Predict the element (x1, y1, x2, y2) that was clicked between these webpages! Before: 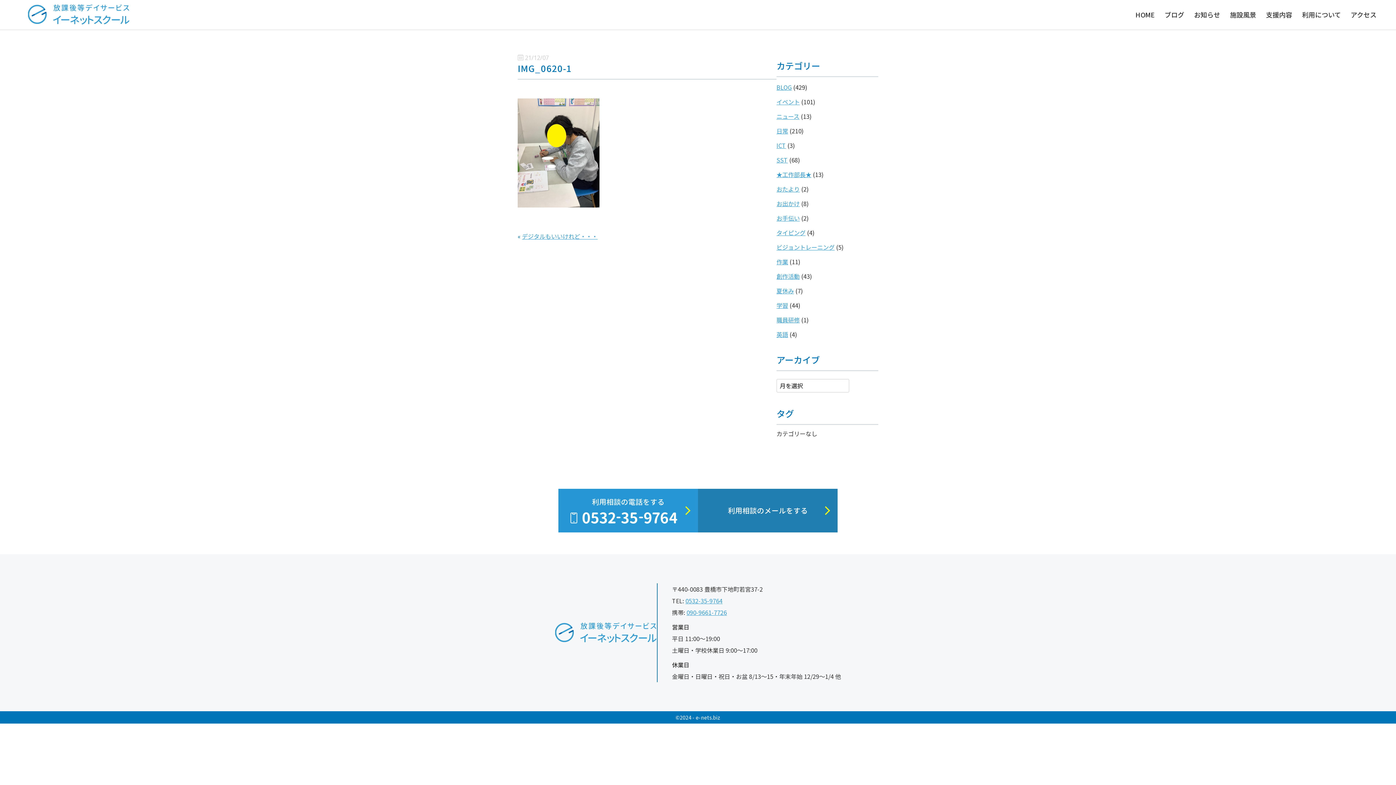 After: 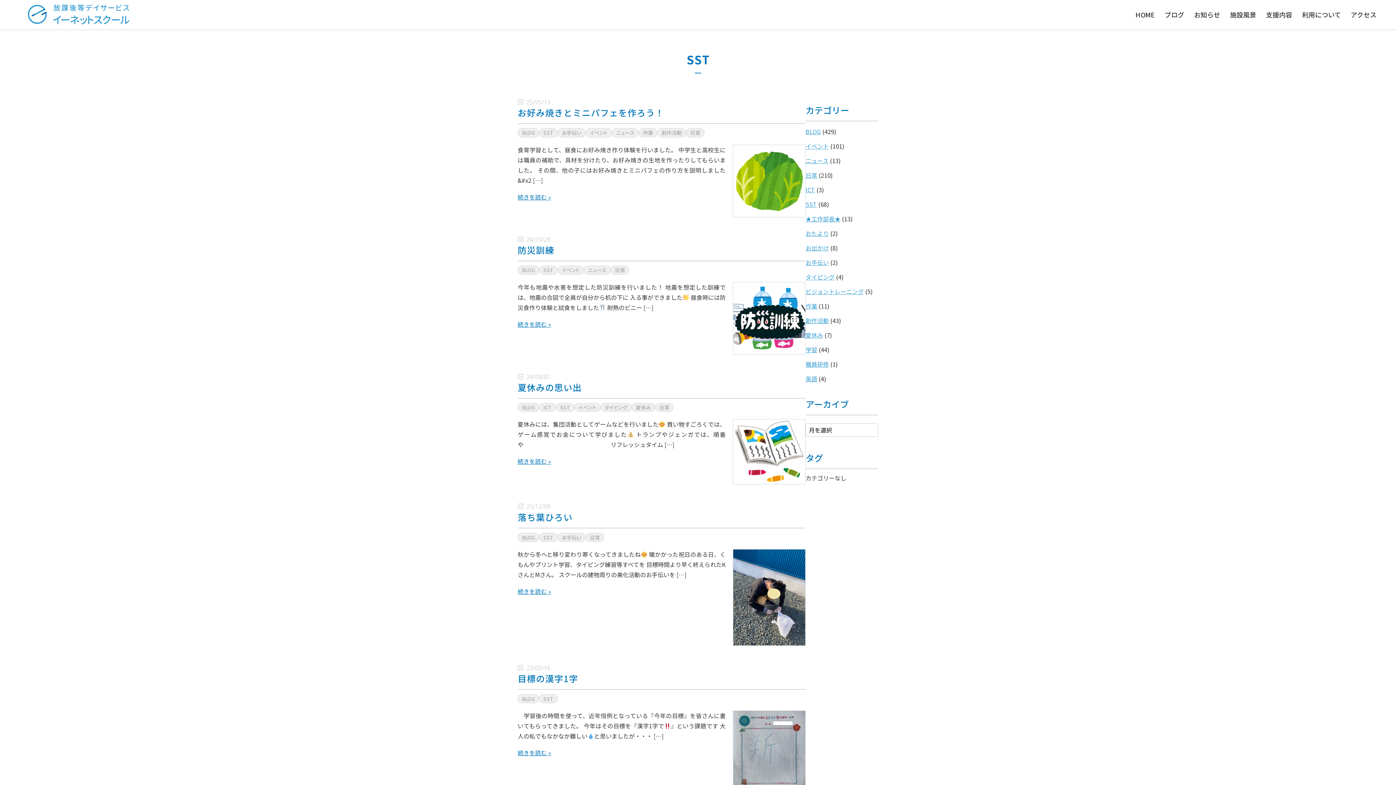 Action: label: SST bbox: (776, 155, 788, 164)